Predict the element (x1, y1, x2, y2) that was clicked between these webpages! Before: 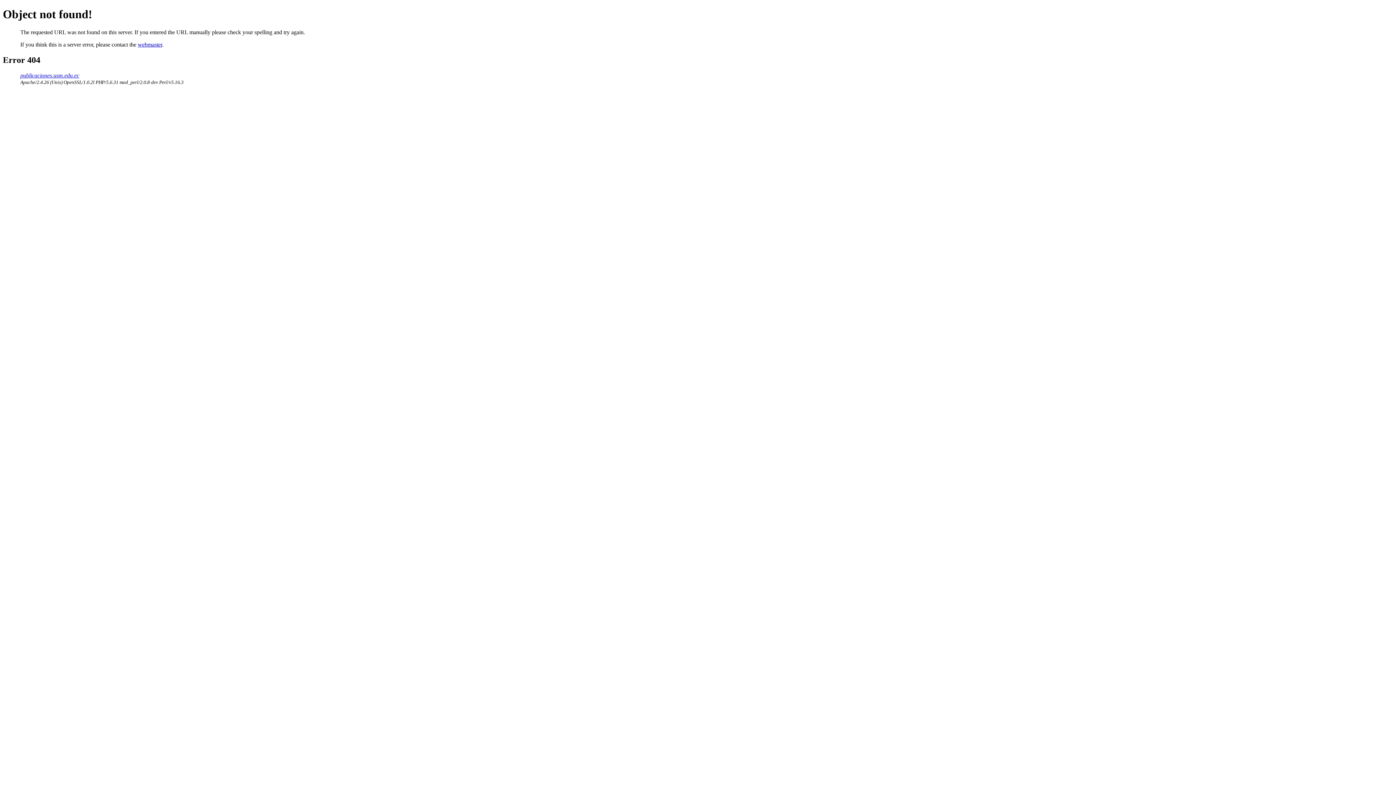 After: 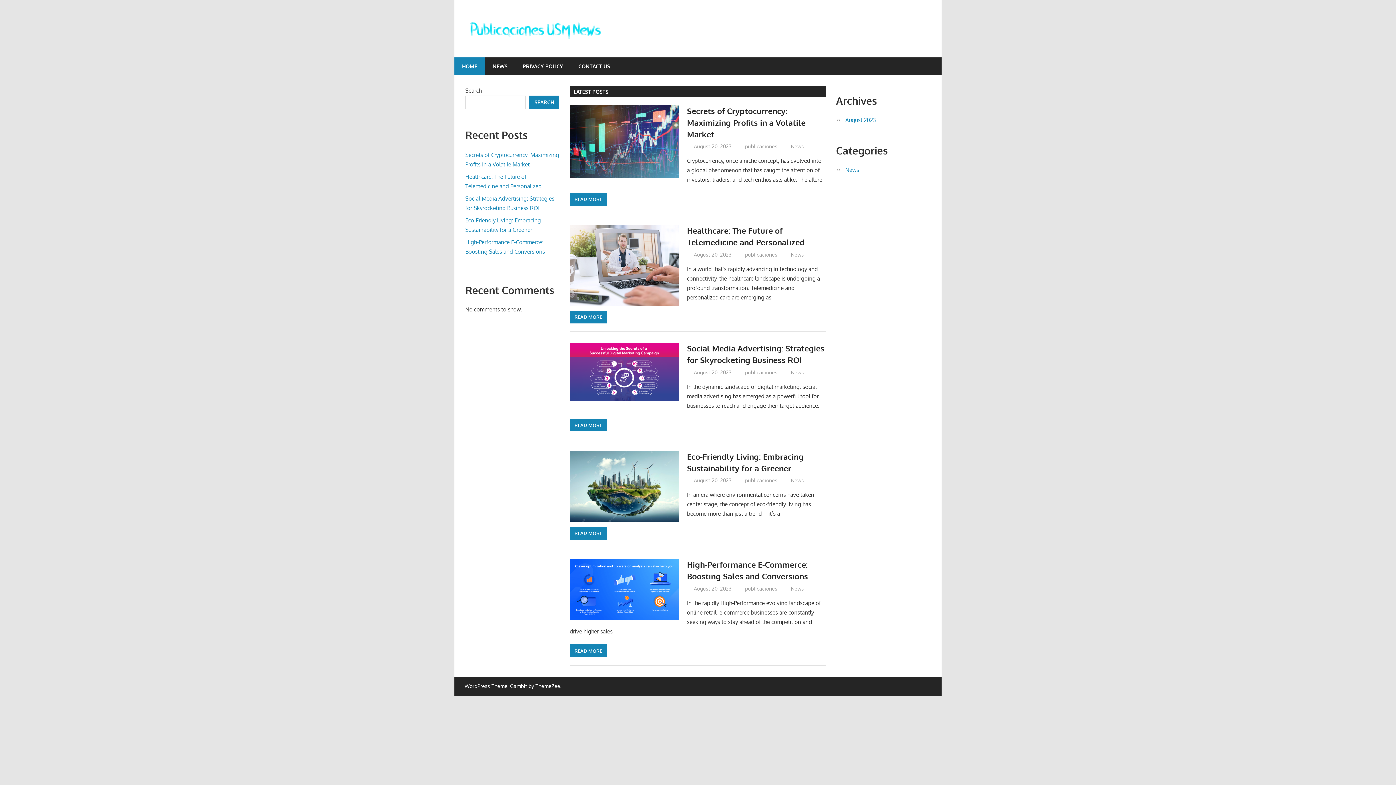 Action: bbox: (20, 72, 79, 78) label: publicaciones.usm.edu.ec